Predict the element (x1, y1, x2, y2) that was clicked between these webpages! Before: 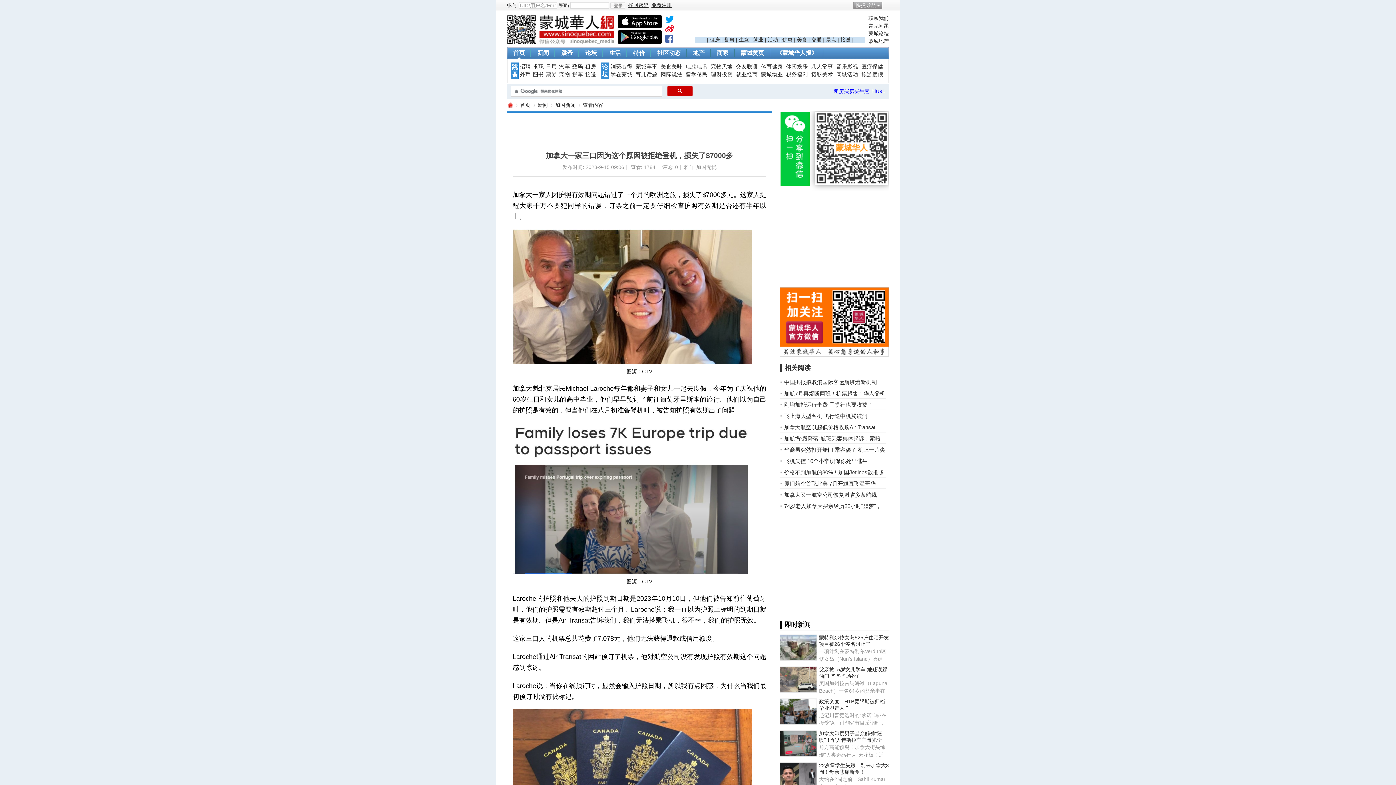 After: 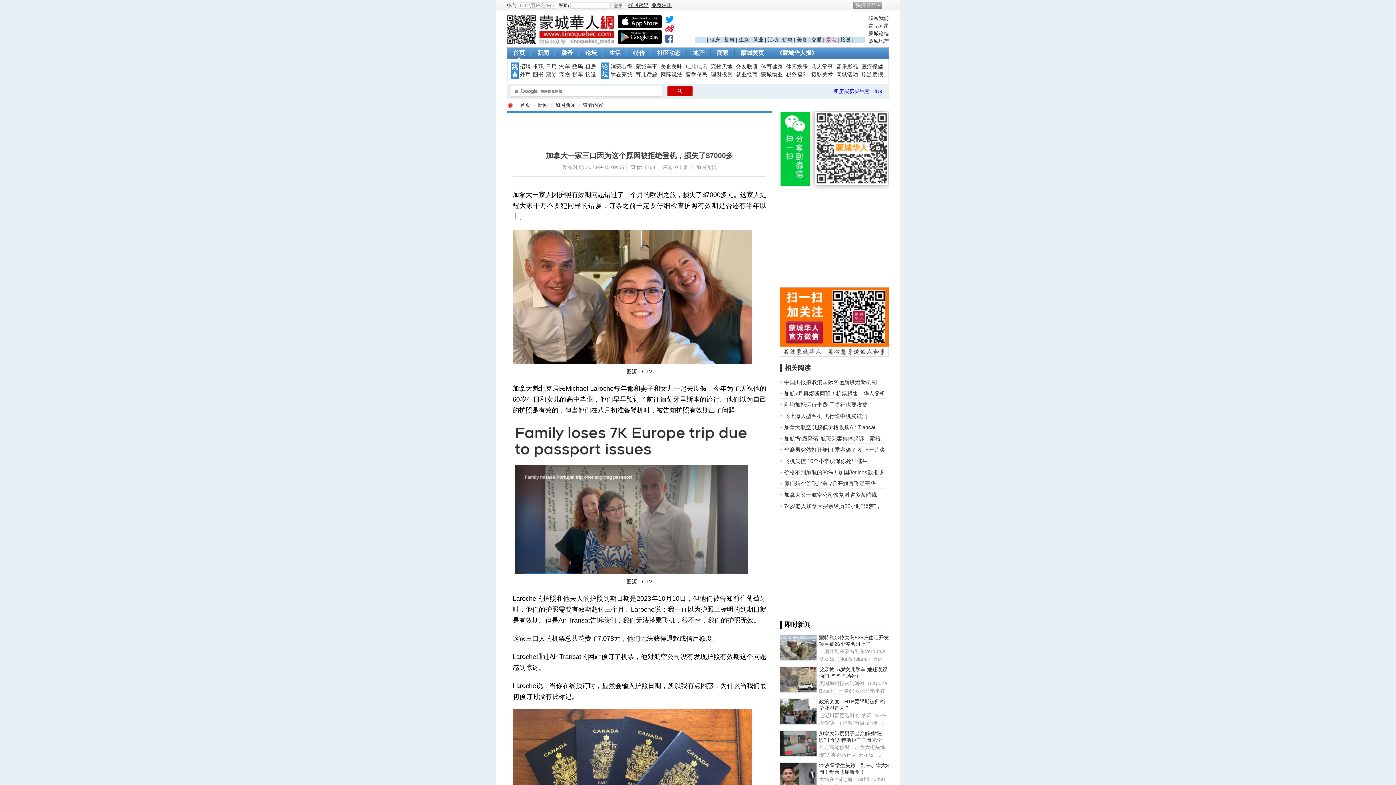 Action: label: 景点 bbox: (826, 36, 836, 42)